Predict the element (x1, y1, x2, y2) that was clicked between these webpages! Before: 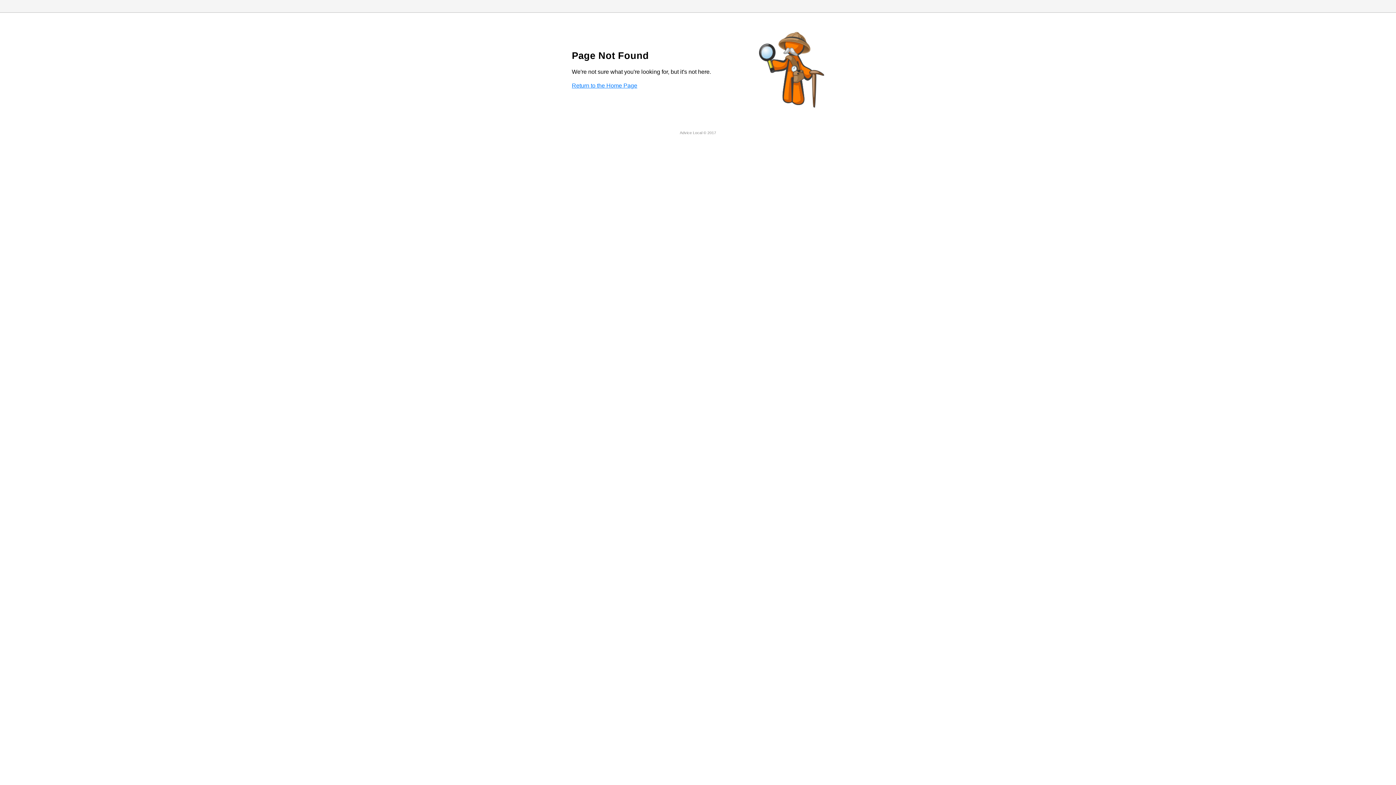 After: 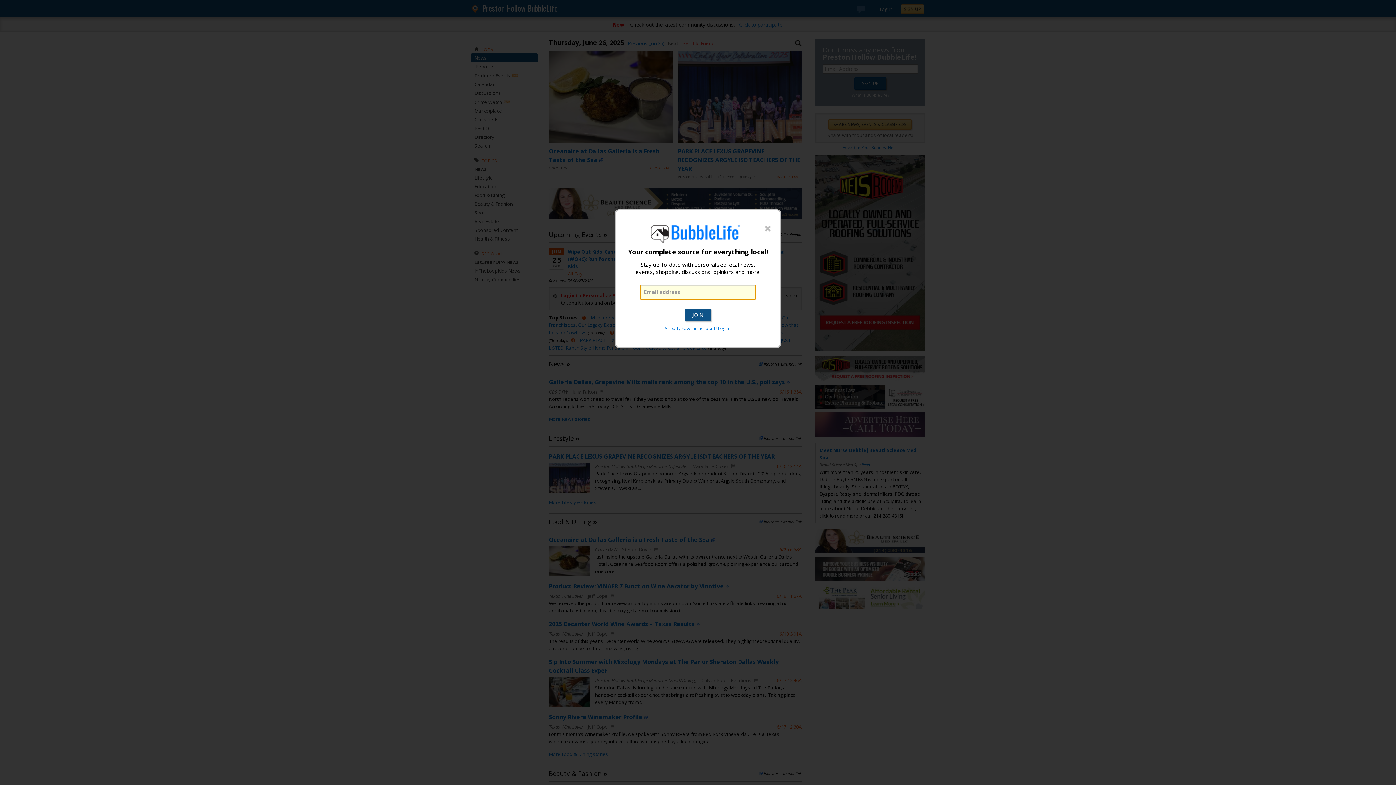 Action: bbox: (572, 82, 637, 88) label: Return to the Home Page